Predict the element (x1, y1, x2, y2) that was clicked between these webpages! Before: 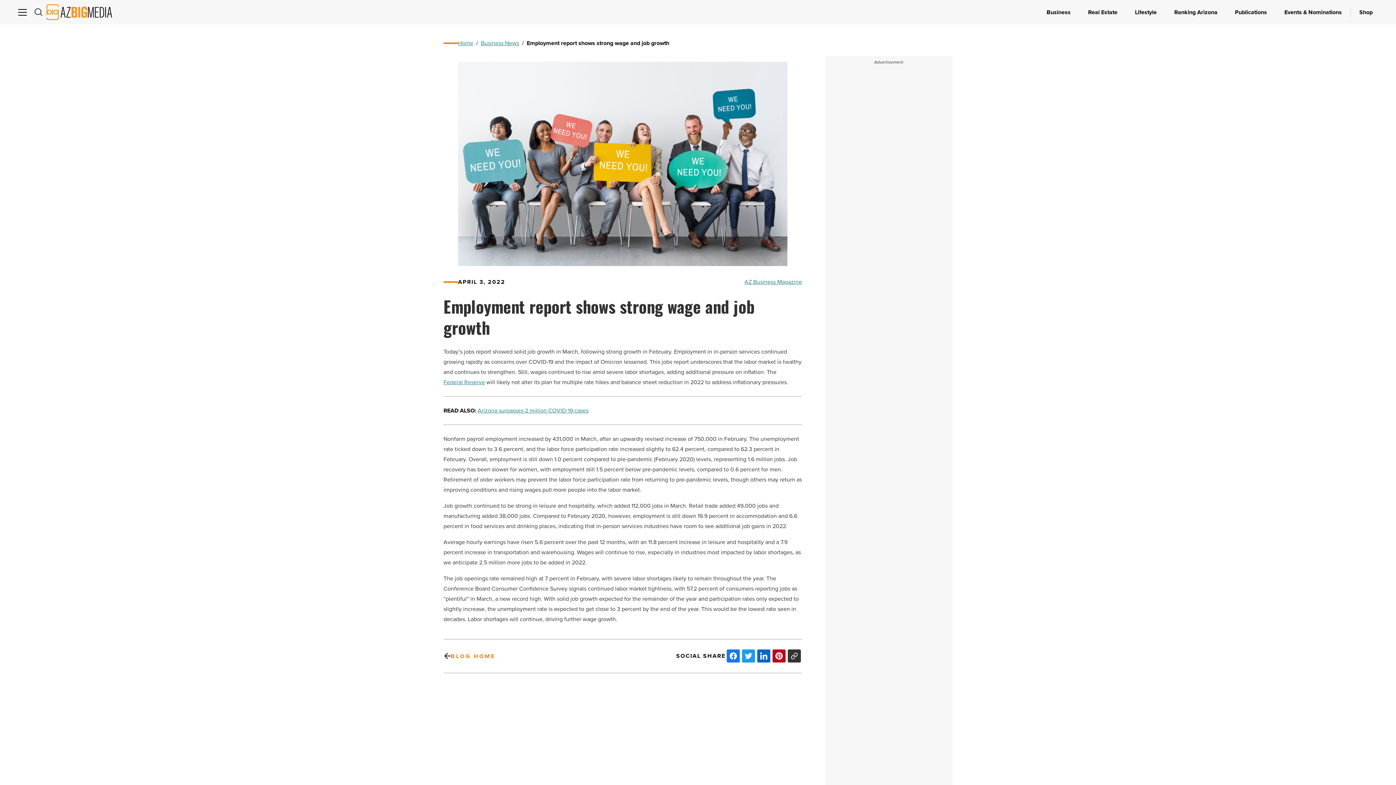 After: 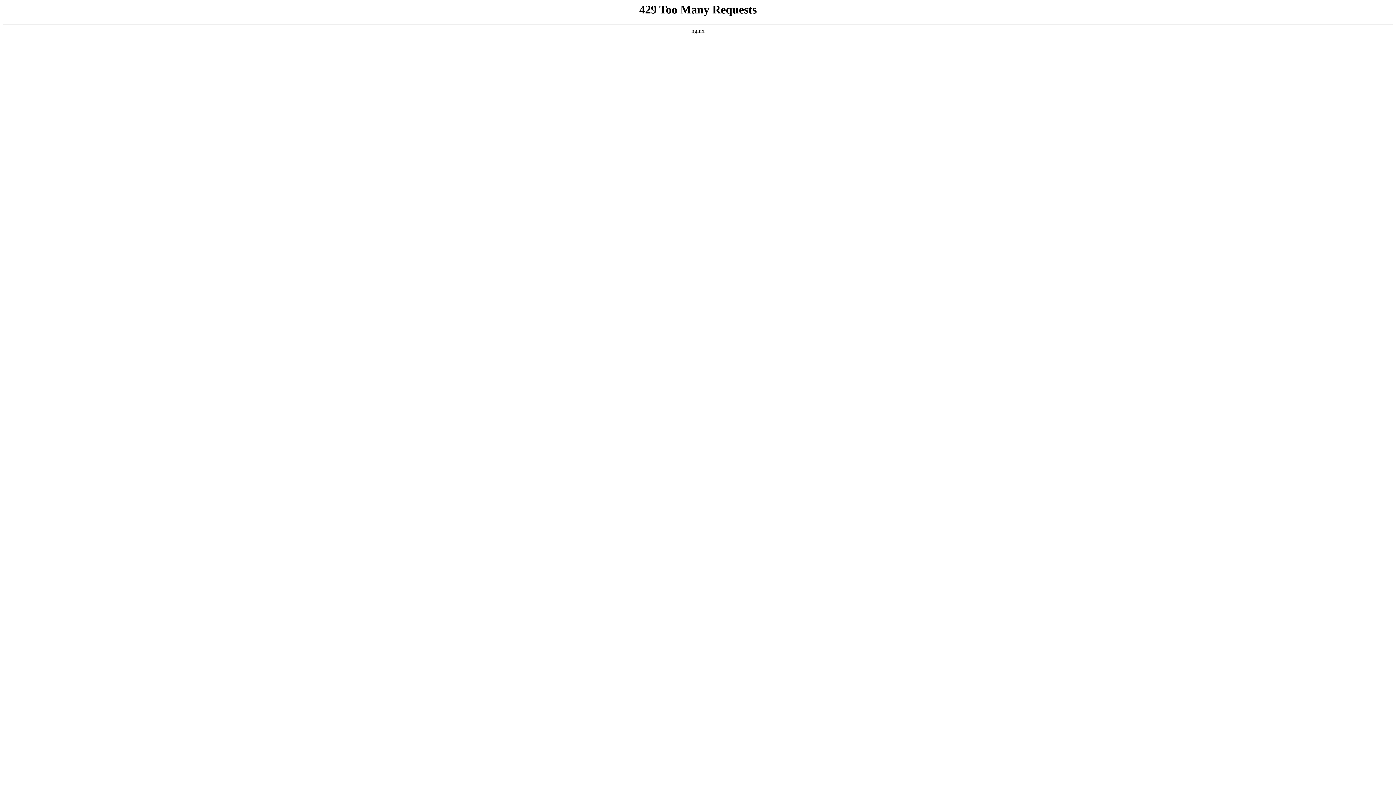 Action: label: AZ Big Media Logo bbox: (46, 4, 112, 20)